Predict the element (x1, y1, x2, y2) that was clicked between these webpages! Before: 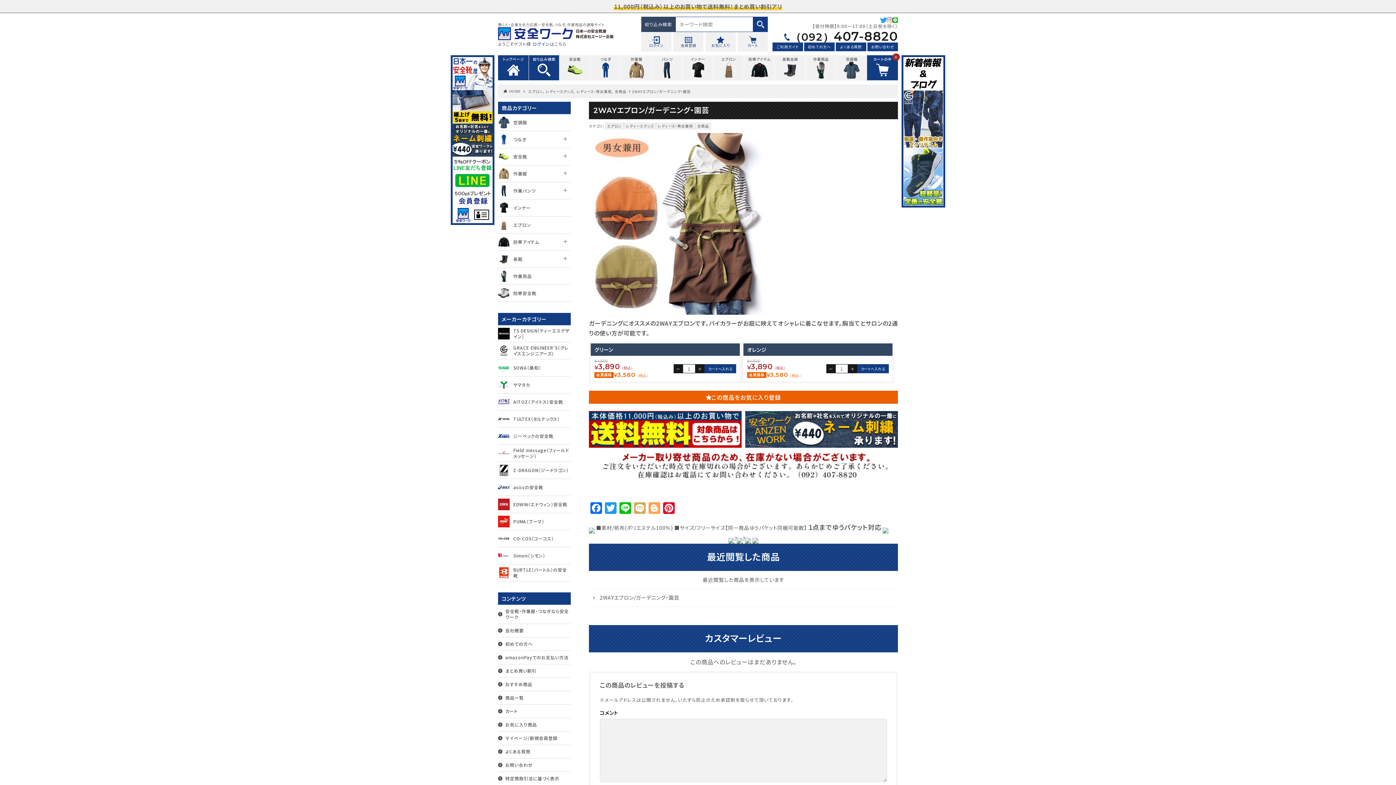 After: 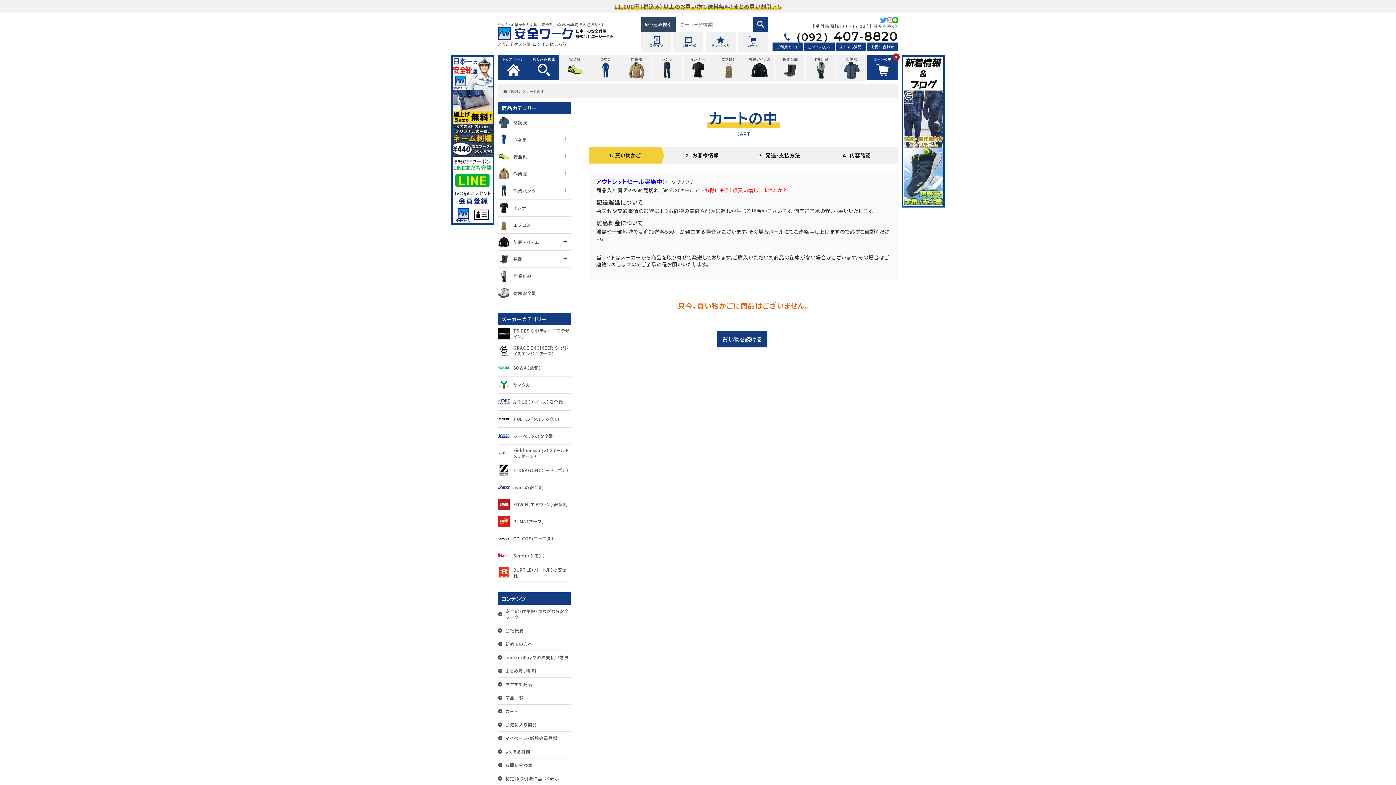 Action: label: カート bbox: (737, 32, 768, 51)